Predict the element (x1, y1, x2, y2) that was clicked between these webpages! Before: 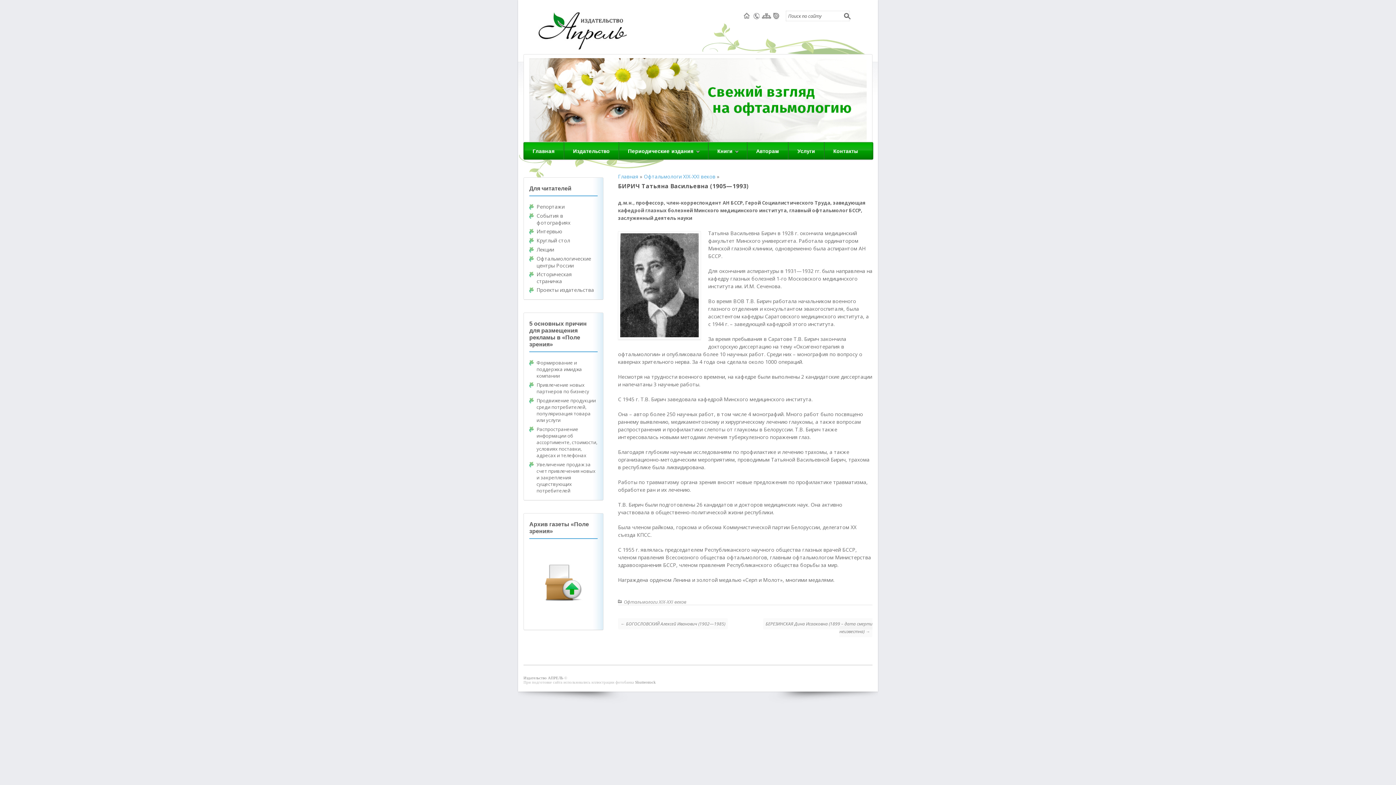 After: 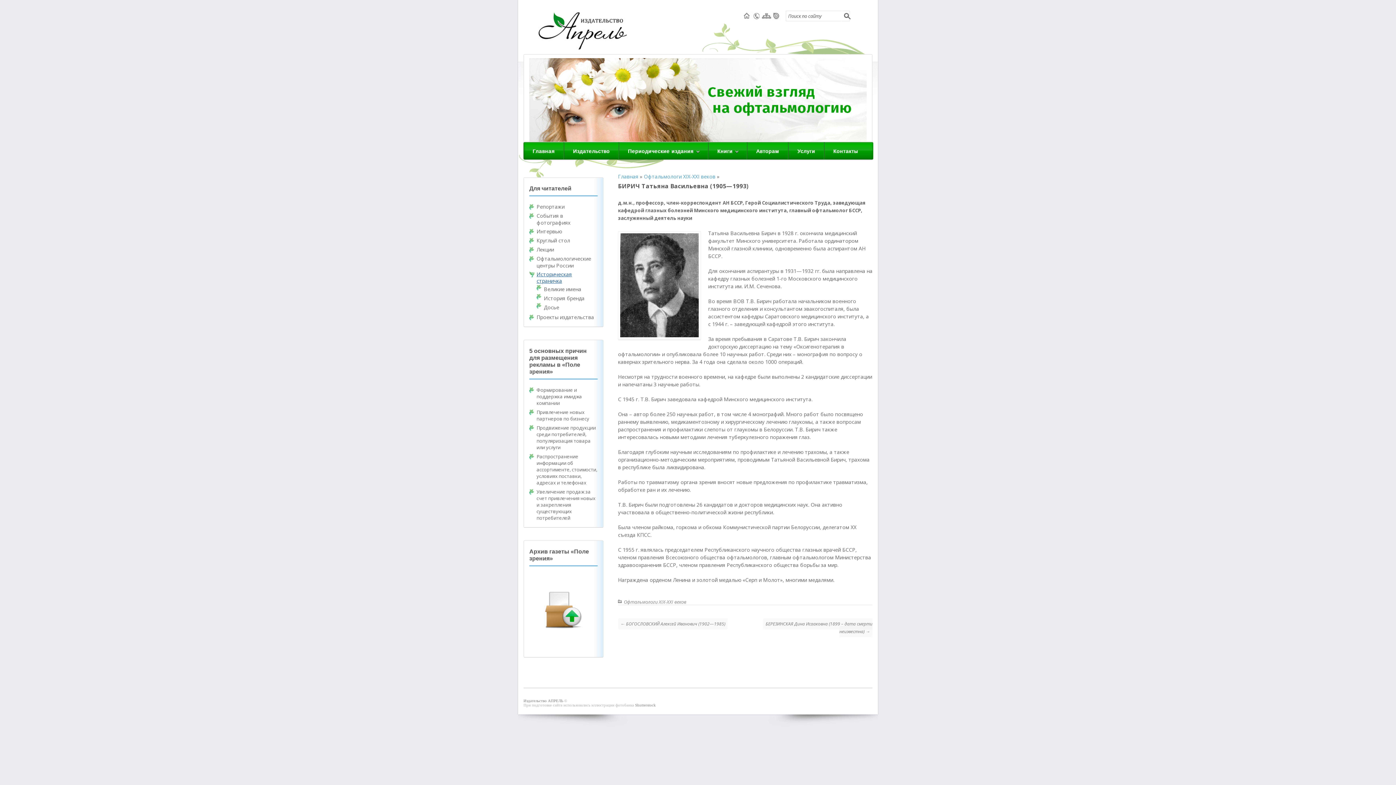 Action: label: Историческая страничка bbox: (536, 270, 572, 284)